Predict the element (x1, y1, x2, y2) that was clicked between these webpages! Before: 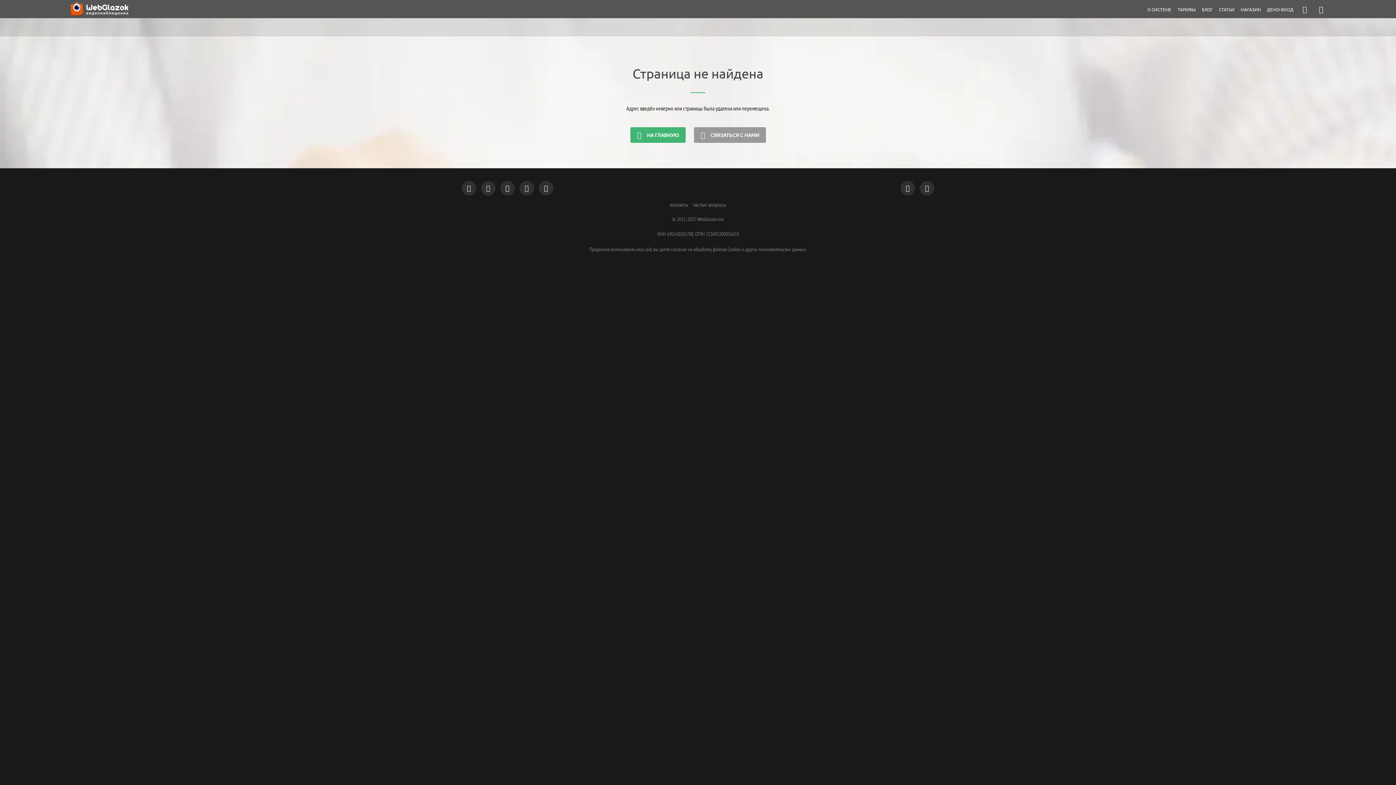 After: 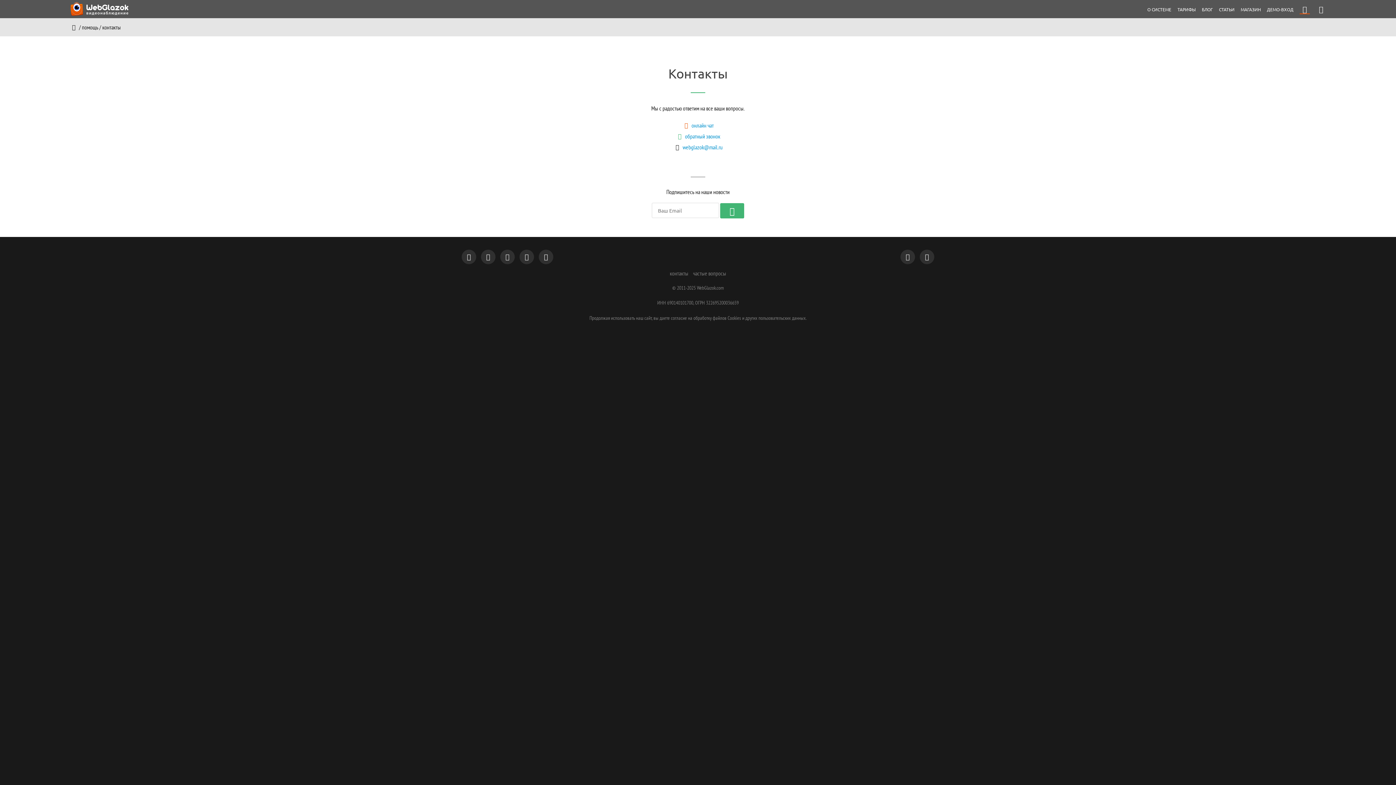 Action: bbox: (670, 201, 688, 208) label: контакты